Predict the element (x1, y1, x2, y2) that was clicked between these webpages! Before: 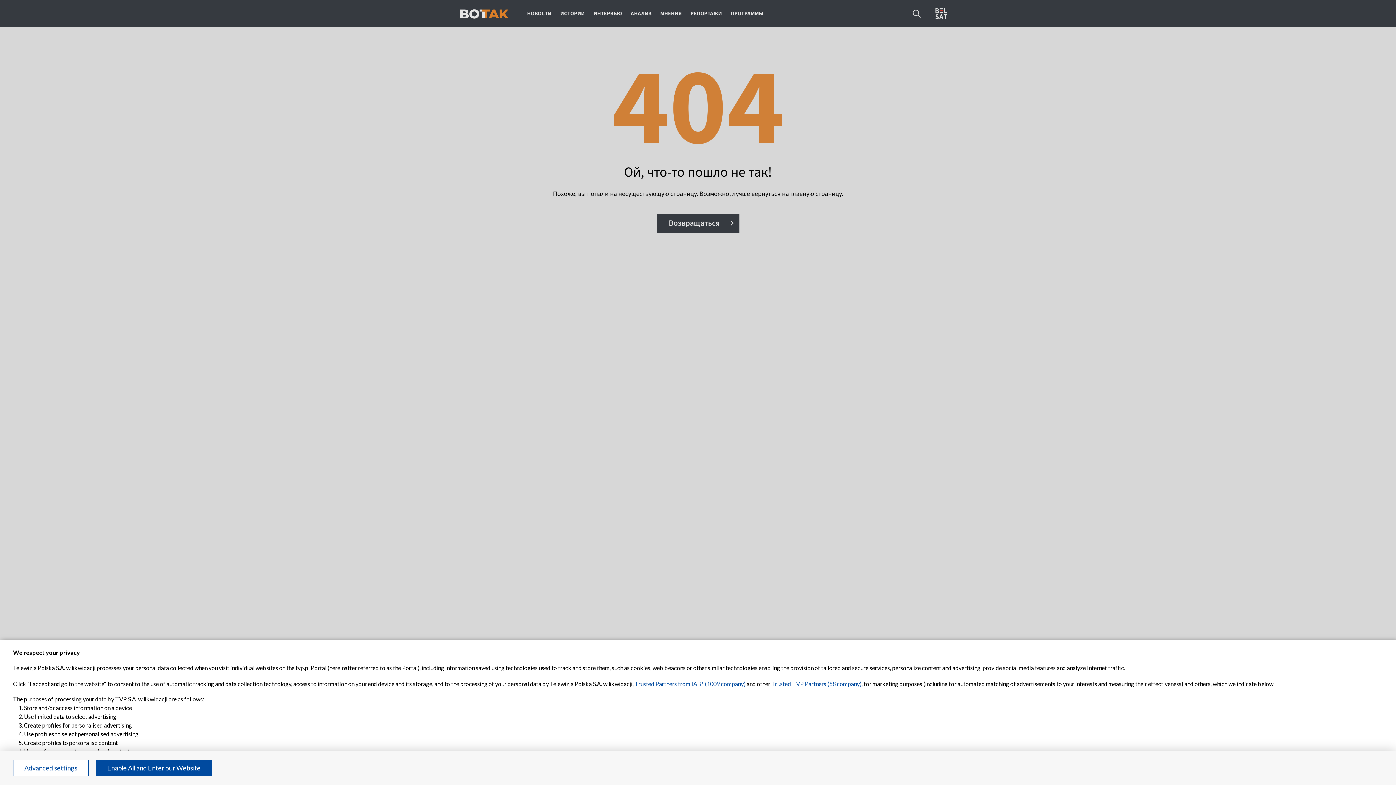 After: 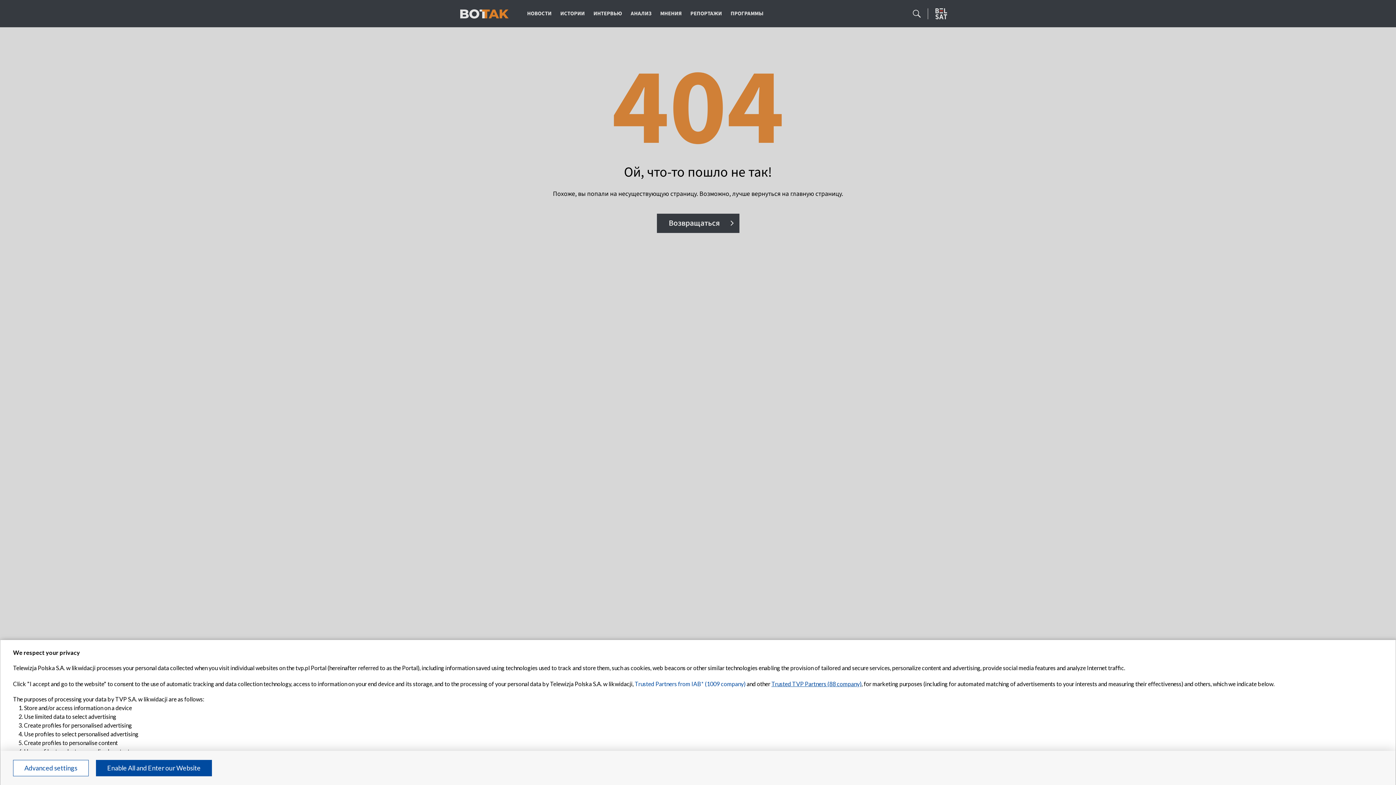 Action: bbox: (771, 680, 861, 687) label: Trusted TVP Partners (88 company)